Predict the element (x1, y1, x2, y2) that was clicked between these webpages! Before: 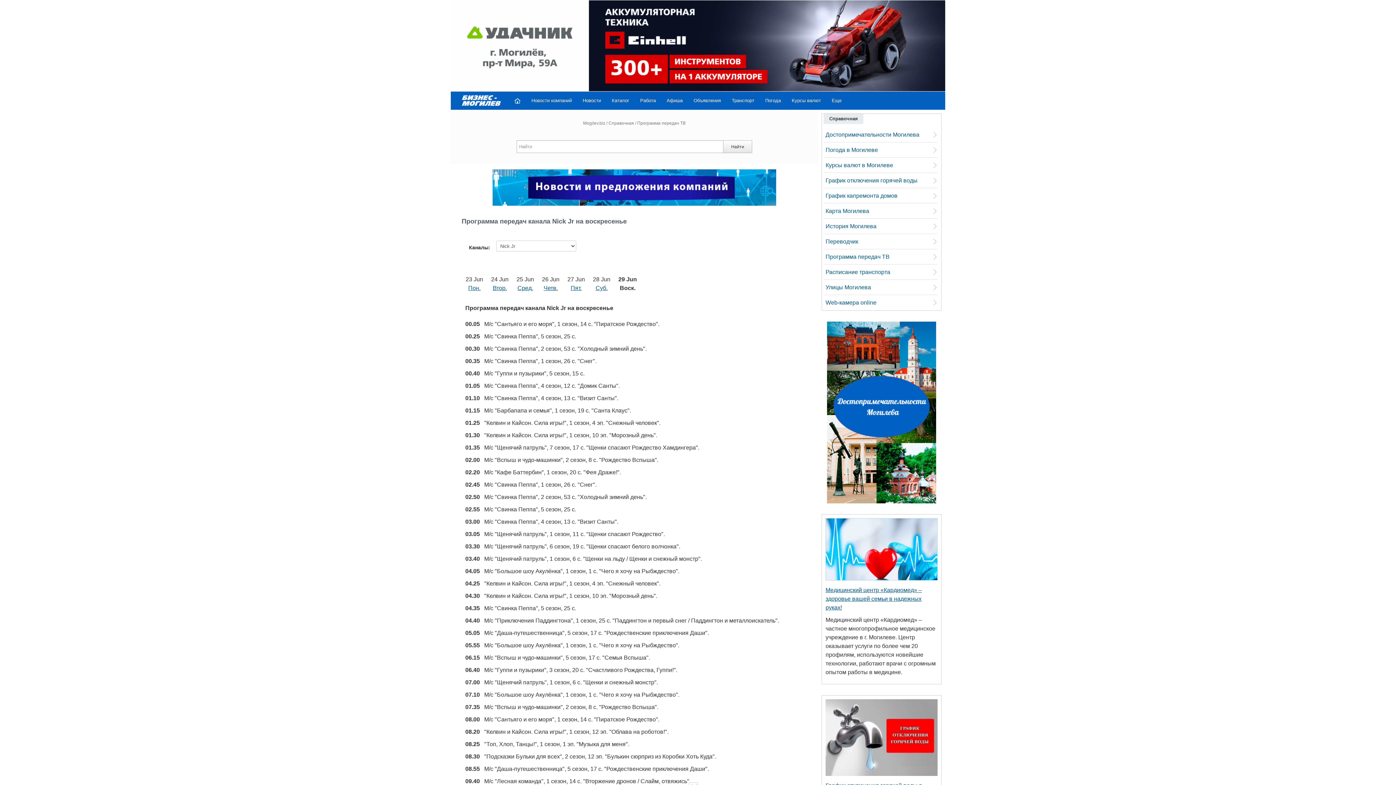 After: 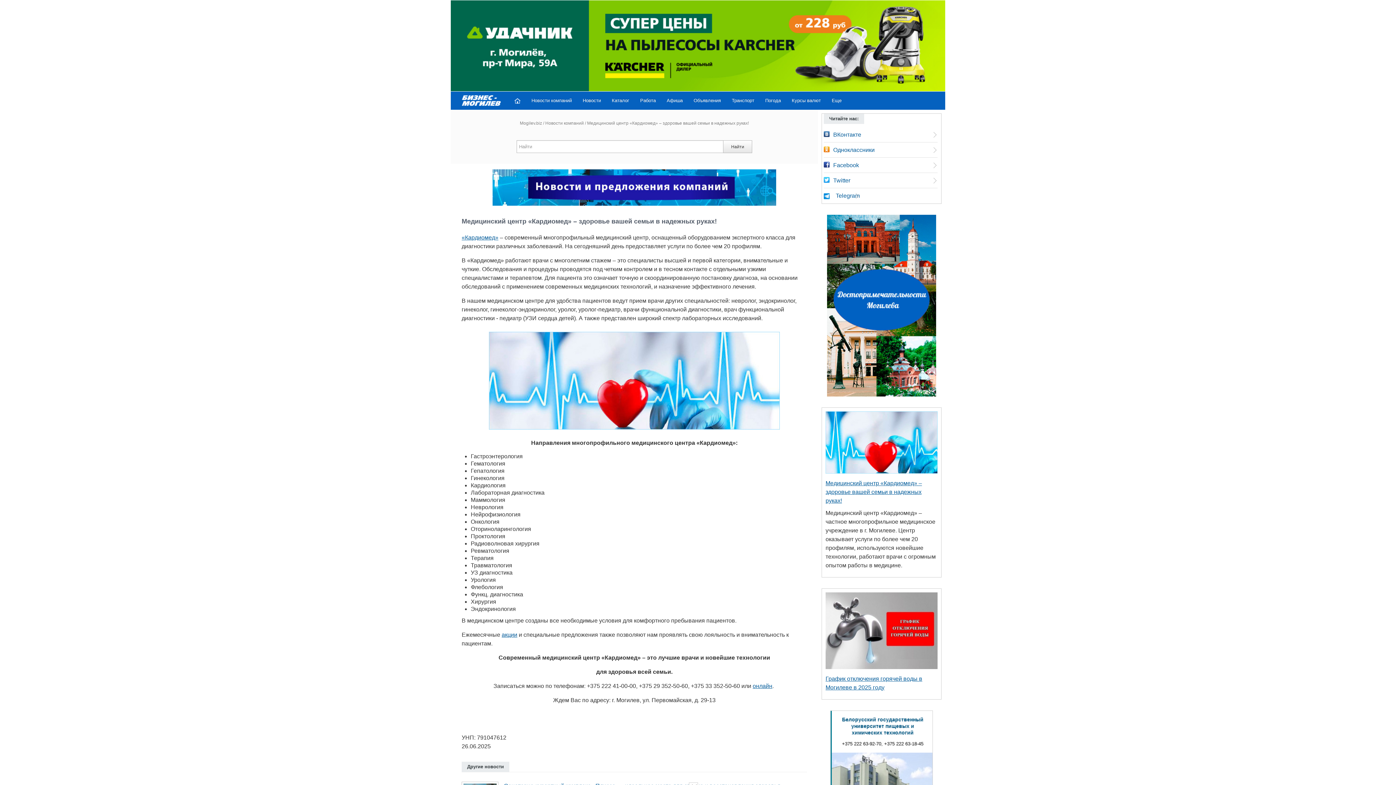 Action: bbox: (825, 546, 937, 552)